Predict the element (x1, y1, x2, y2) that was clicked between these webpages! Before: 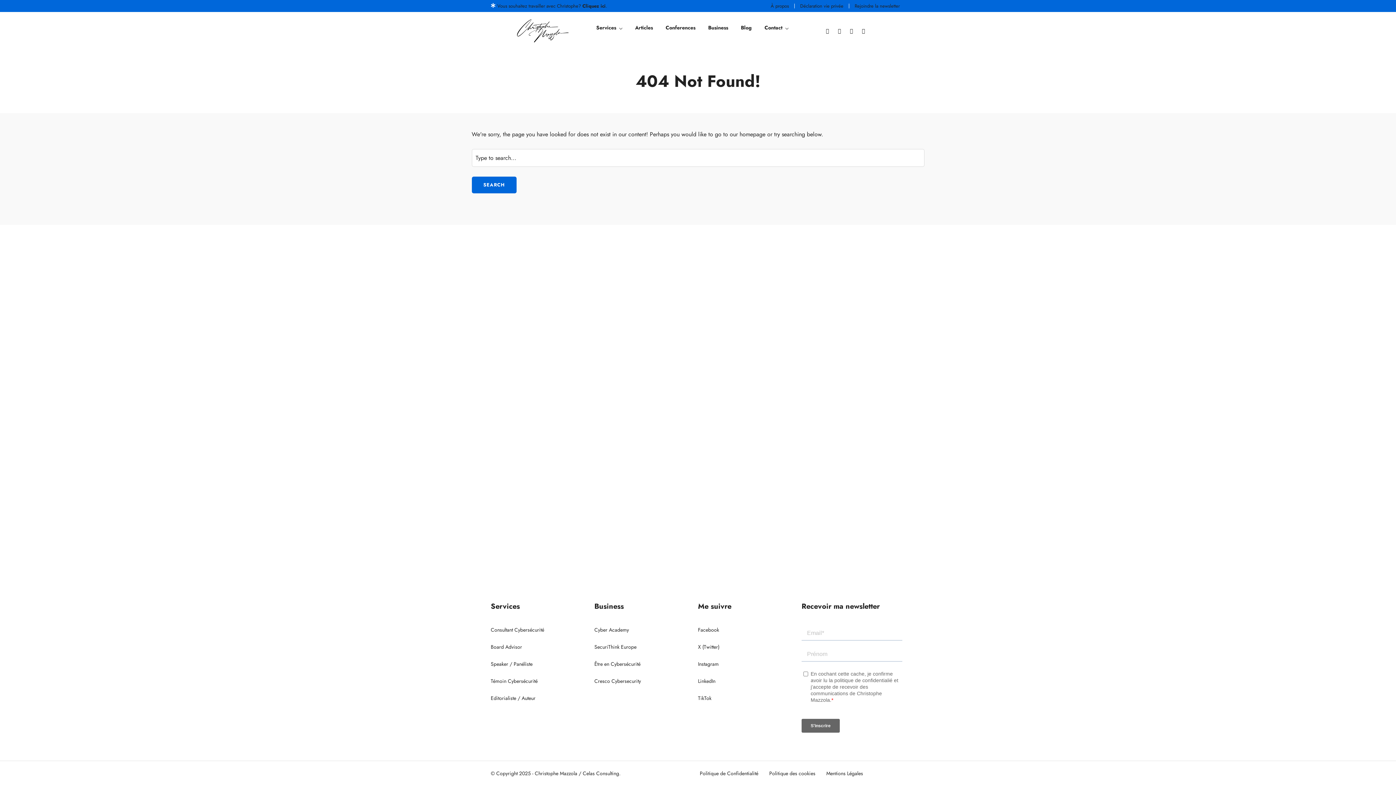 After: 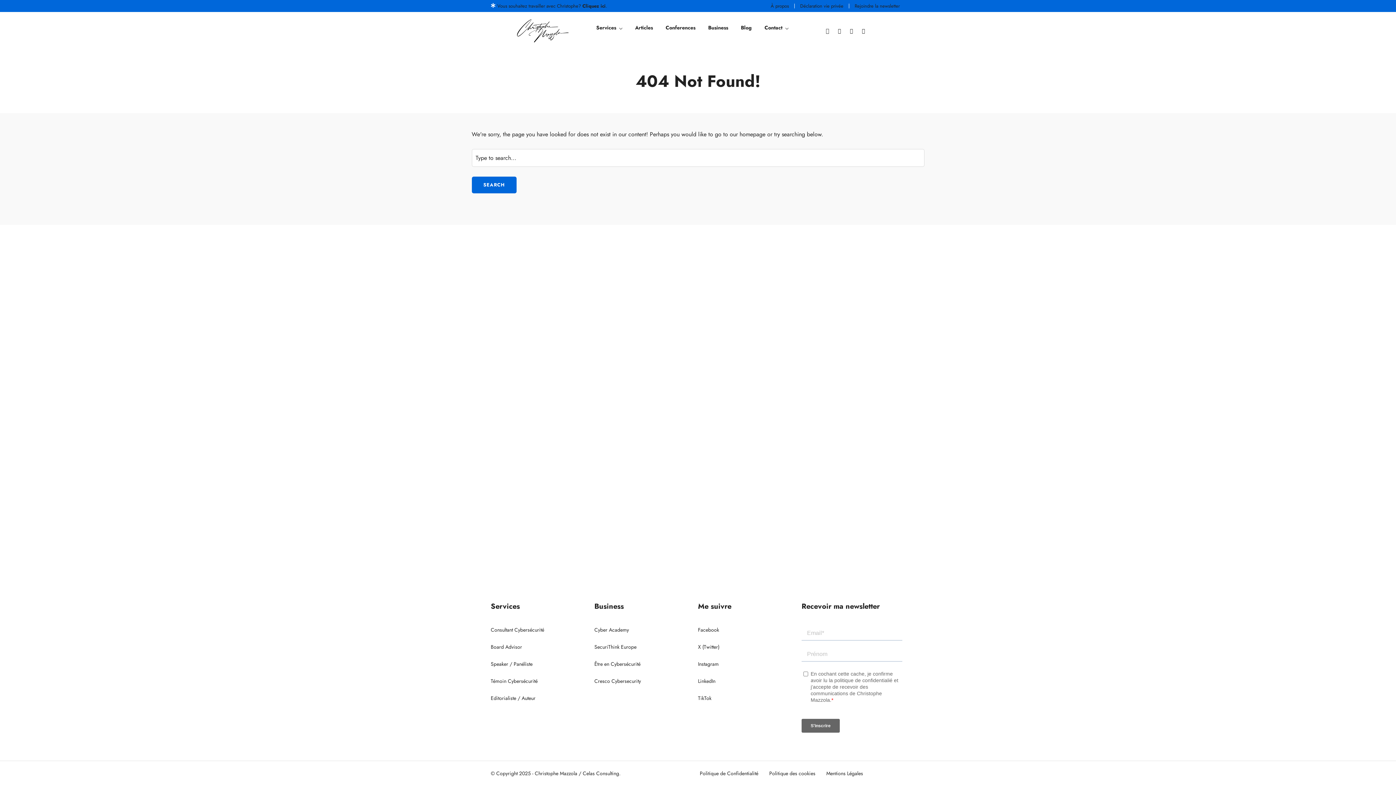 Action: bbox: (822, 25, 832, 35) label: Facebook